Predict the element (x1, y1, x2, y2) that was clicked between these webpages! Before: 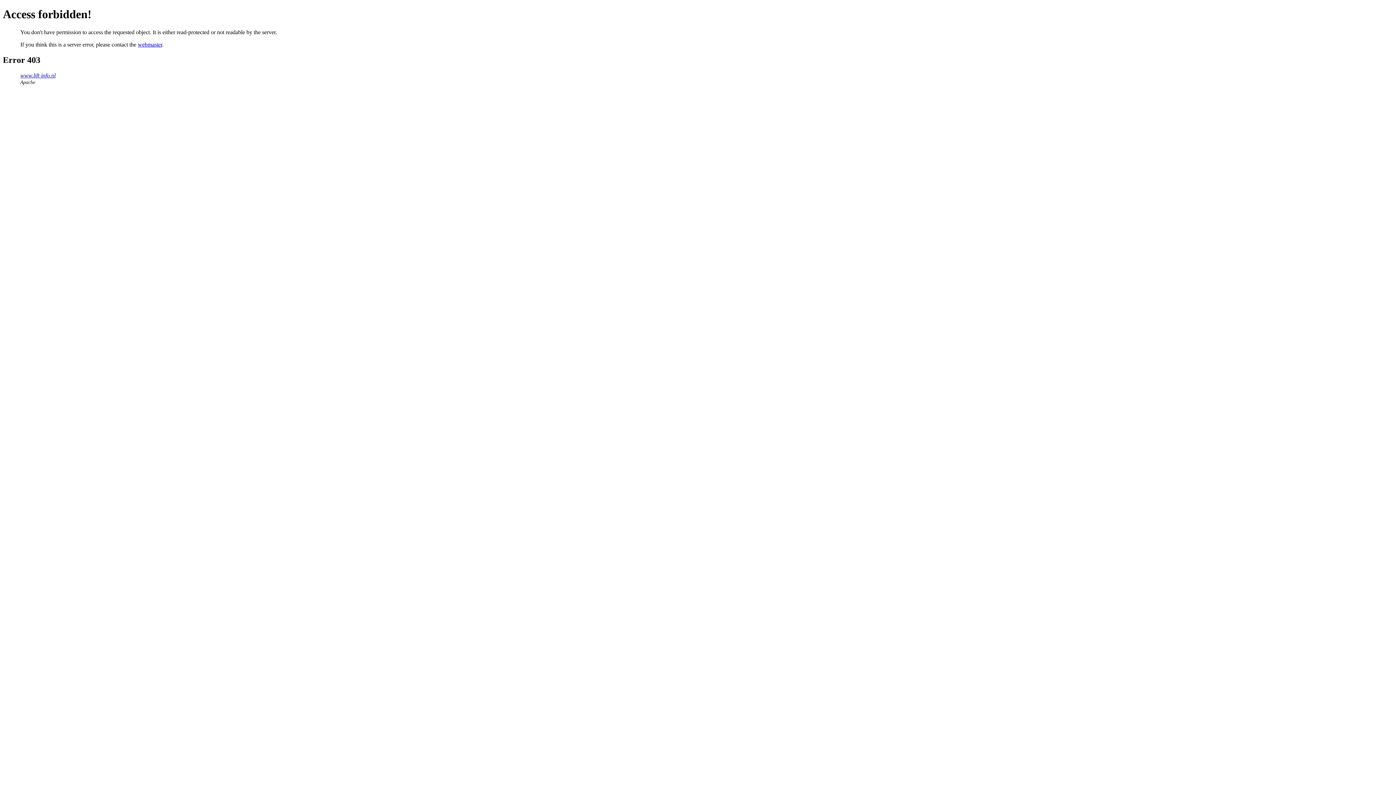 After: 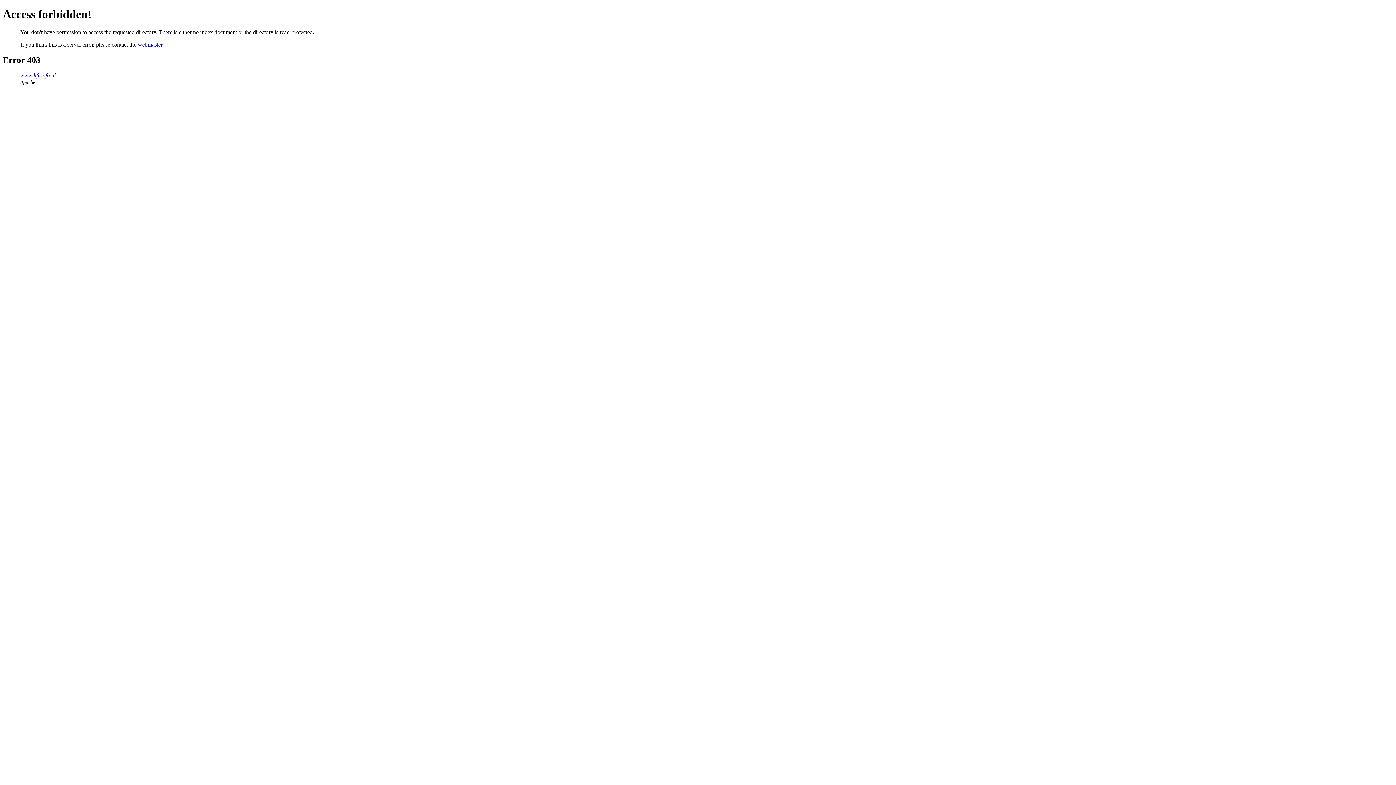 Action: label: www.lift-info.nl bbox: (20, 72, 55, 78)